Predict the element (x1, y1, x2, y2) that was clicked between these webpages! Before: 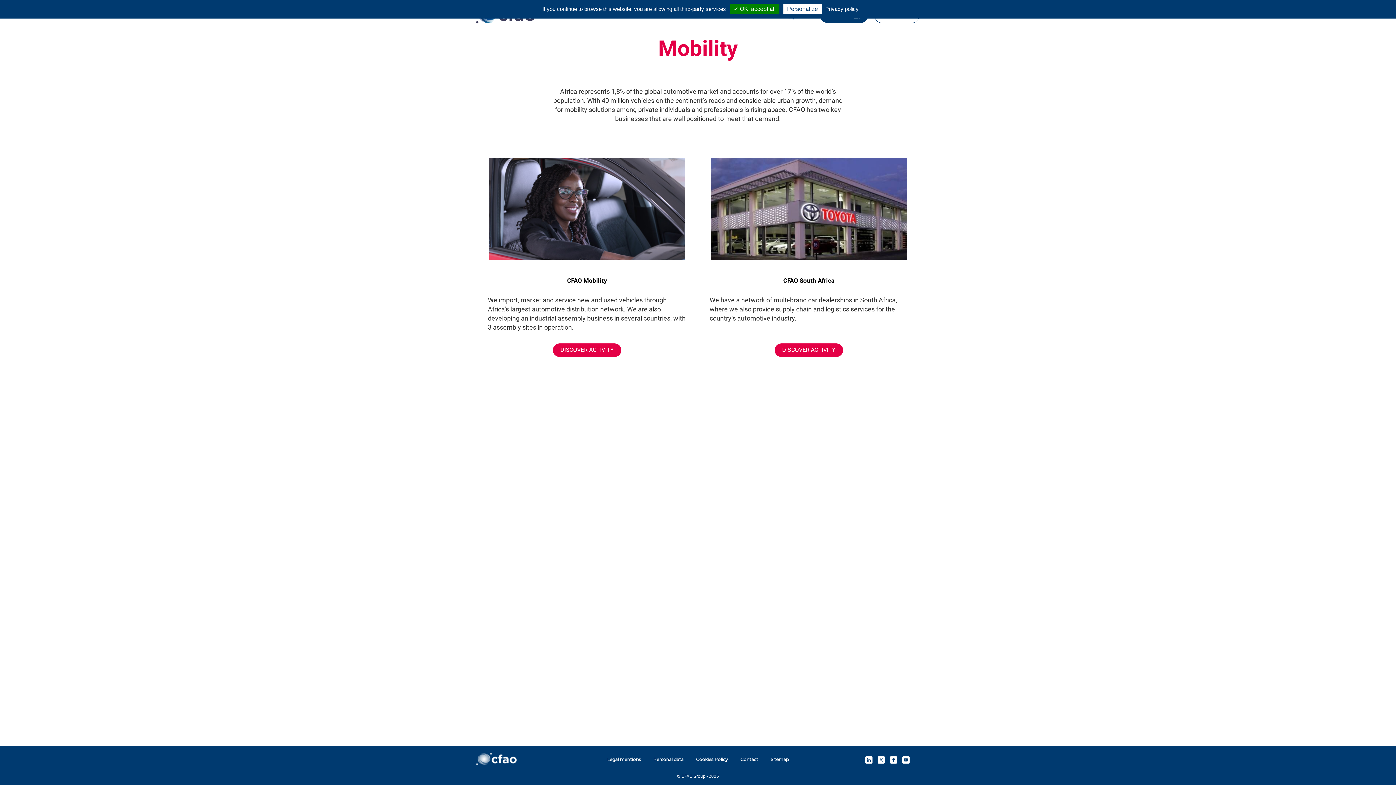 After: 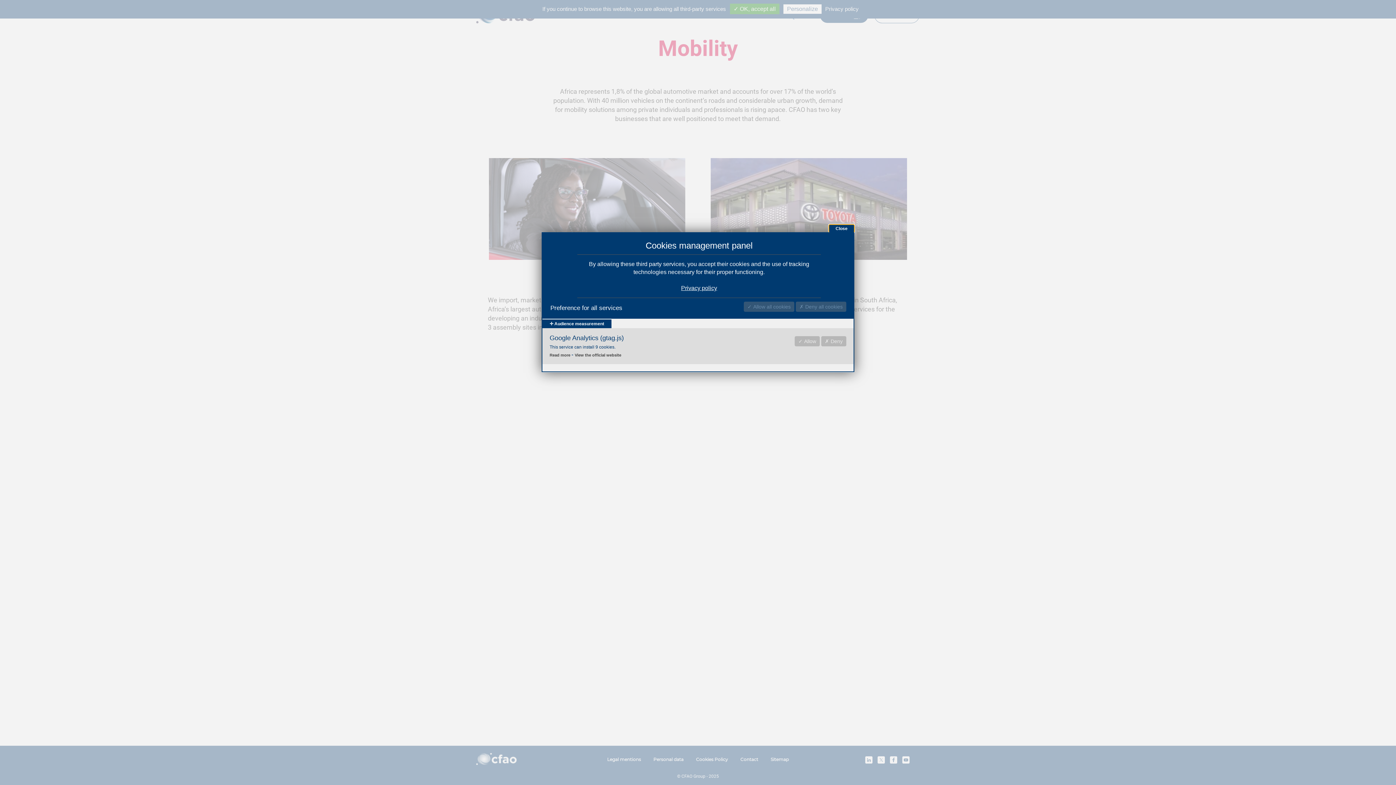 Action: bbox: (783, 4, 821, 13) label: Personalize